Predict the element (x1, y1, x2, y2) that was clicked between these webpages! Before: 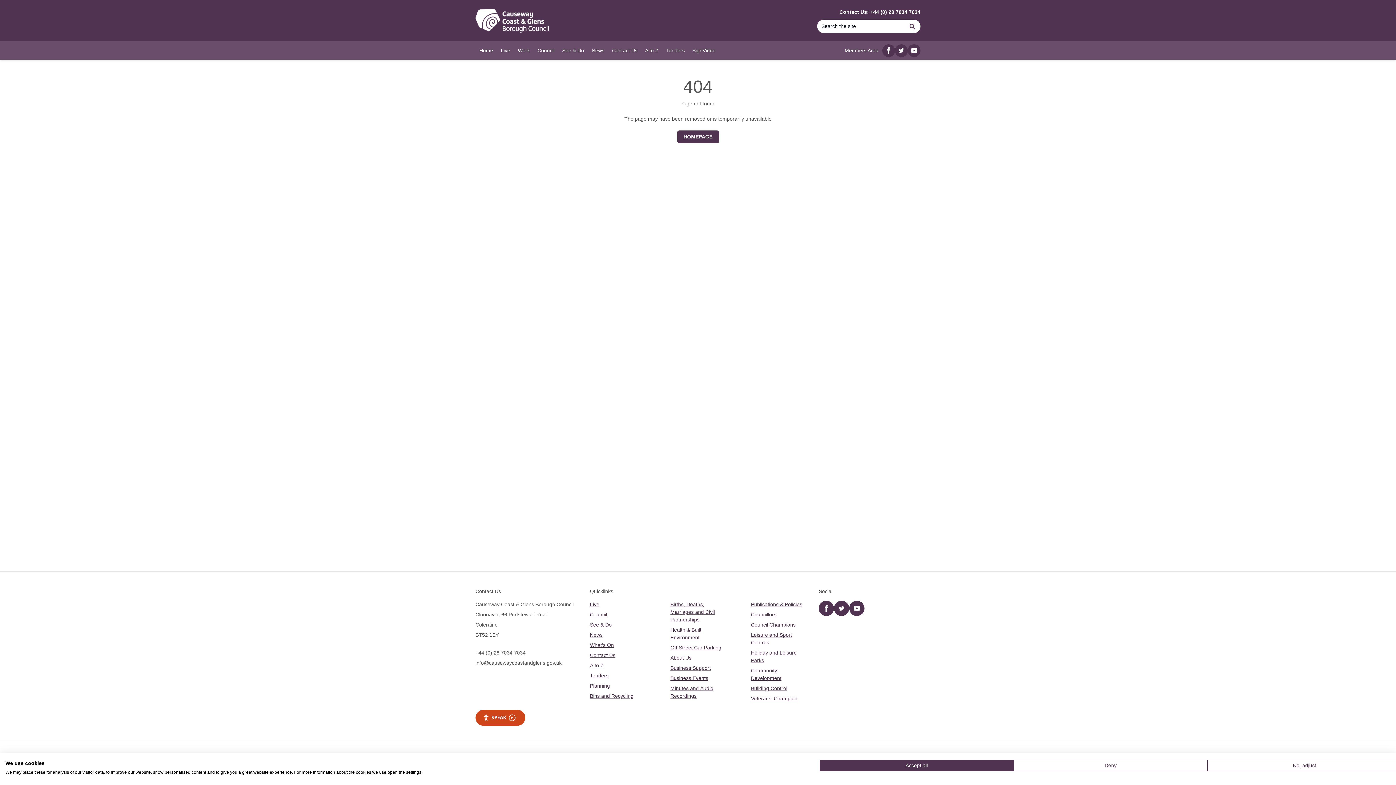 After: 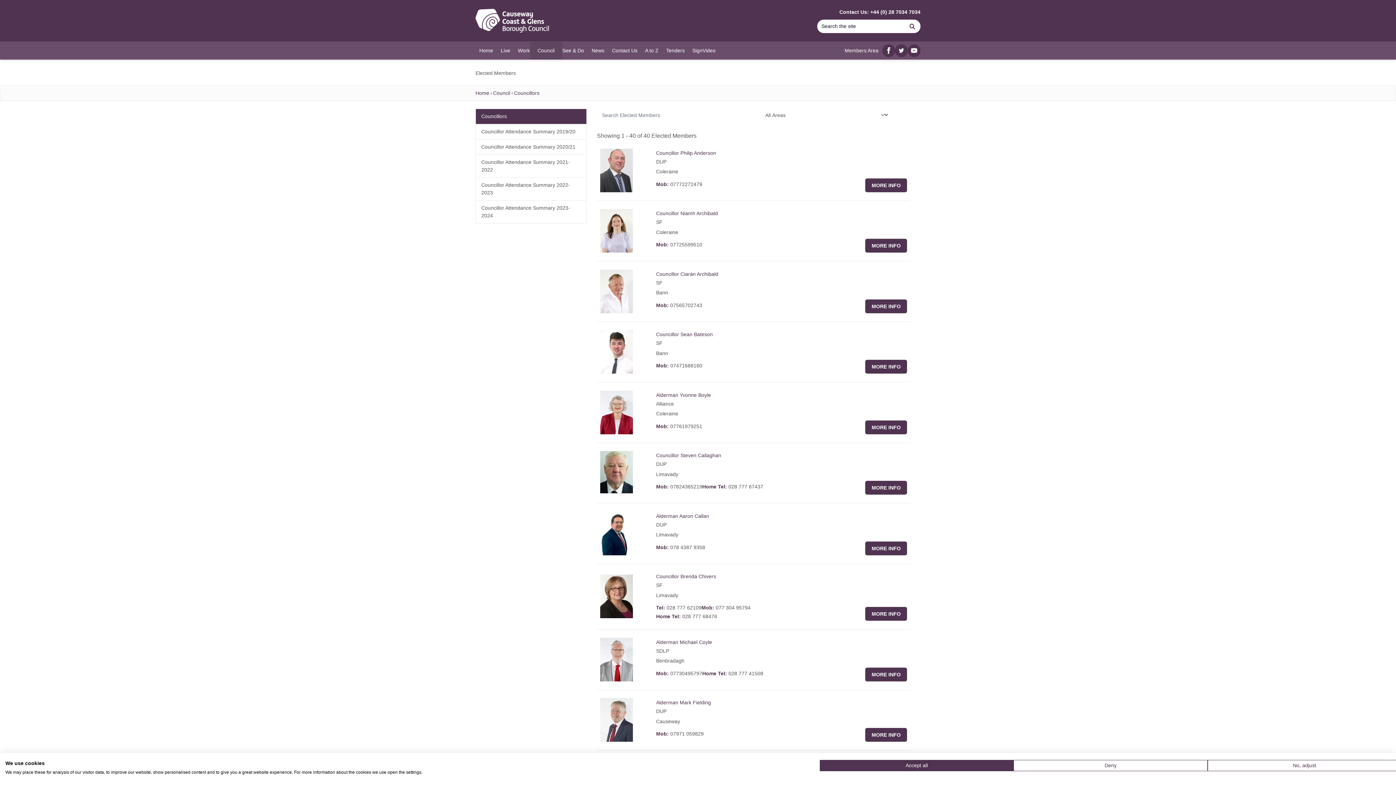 Action: label: Councillors bbox: (751, 612, 776, 617)